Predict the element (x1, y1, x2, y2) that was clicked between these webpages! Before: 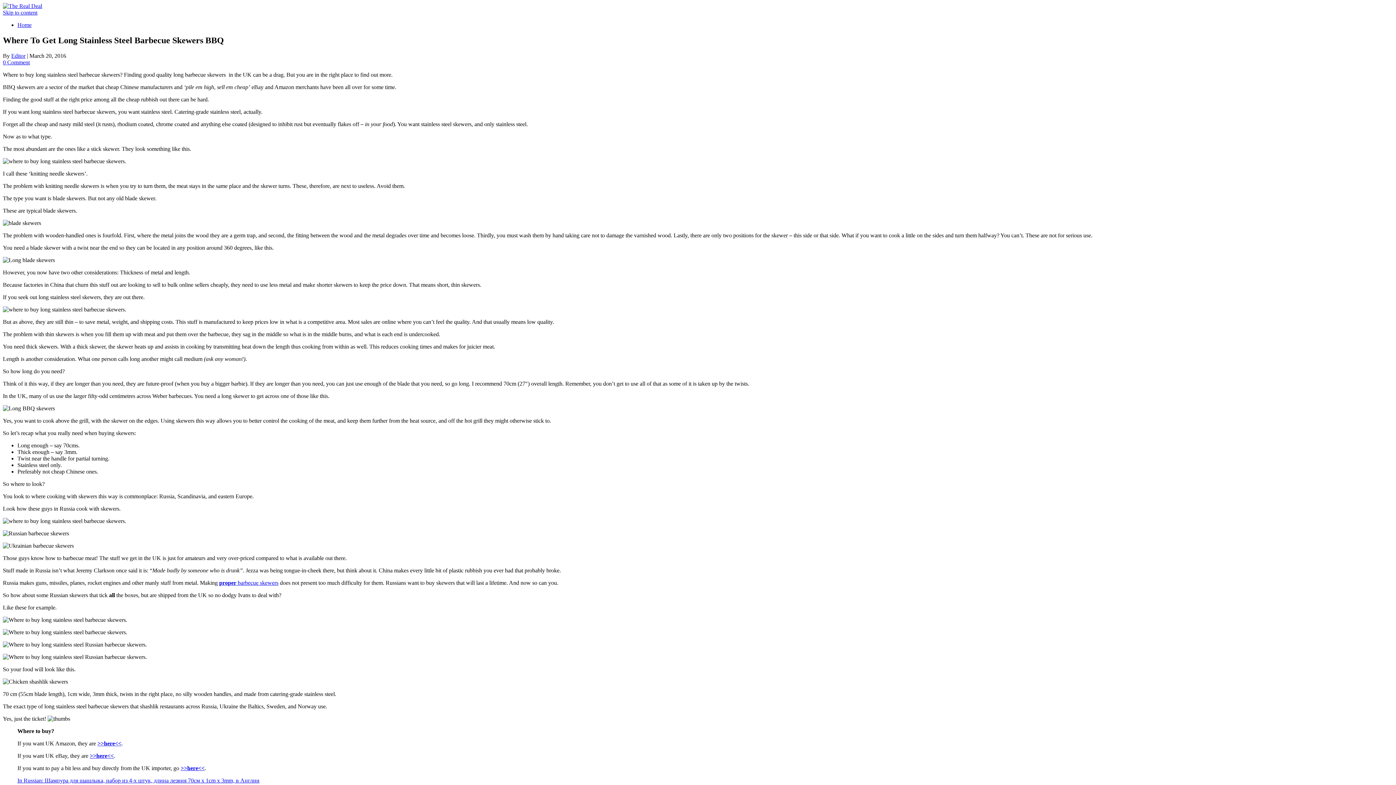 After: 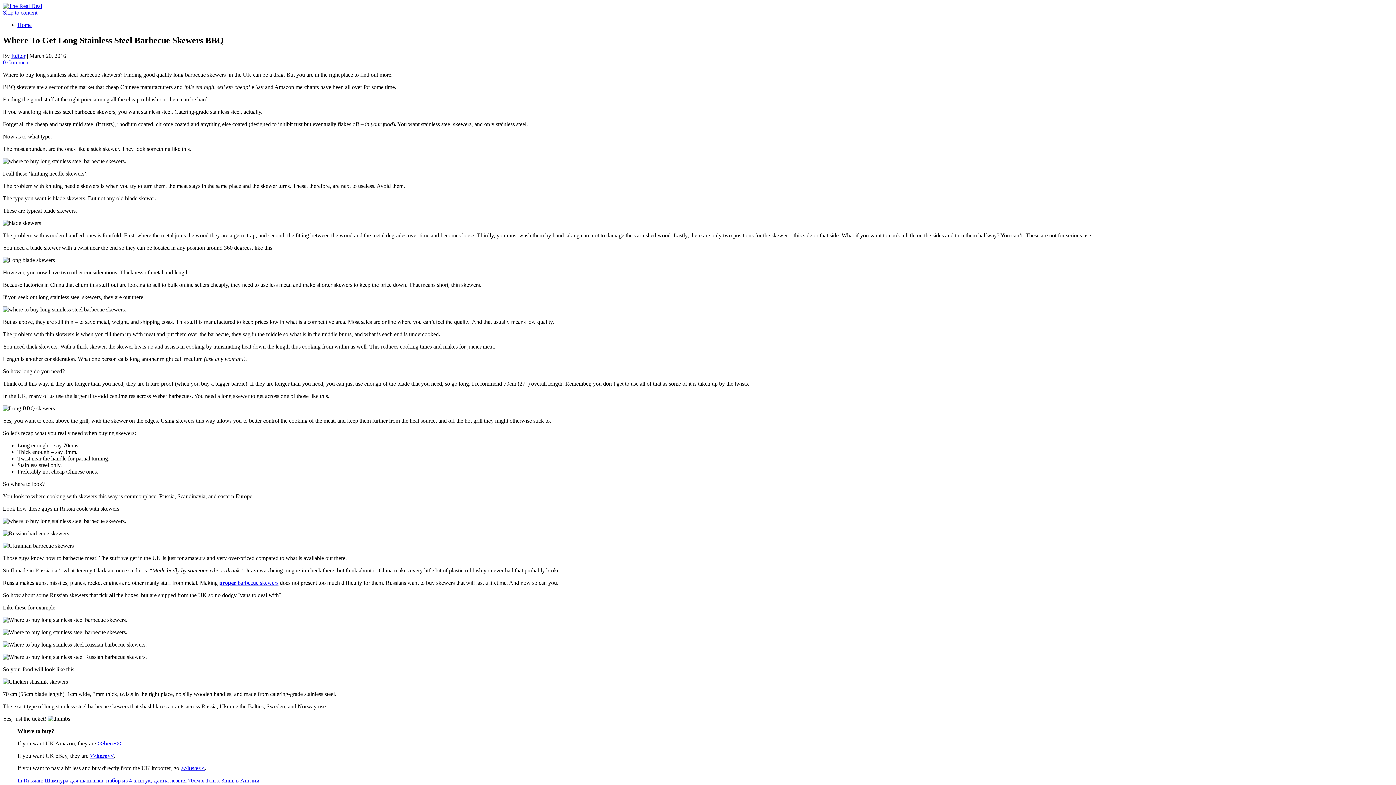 Action: bbox: (97, 740, 121, 746) label: >>here<<